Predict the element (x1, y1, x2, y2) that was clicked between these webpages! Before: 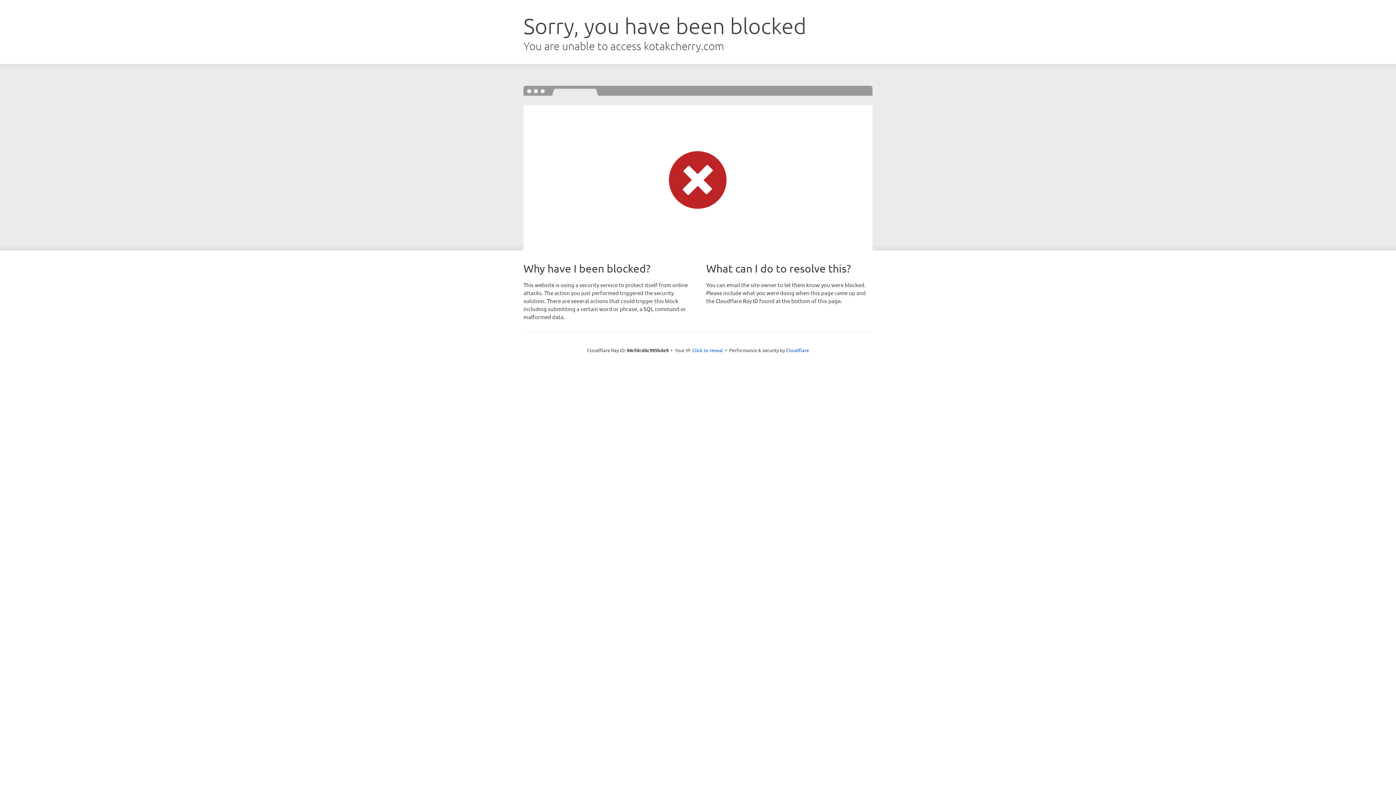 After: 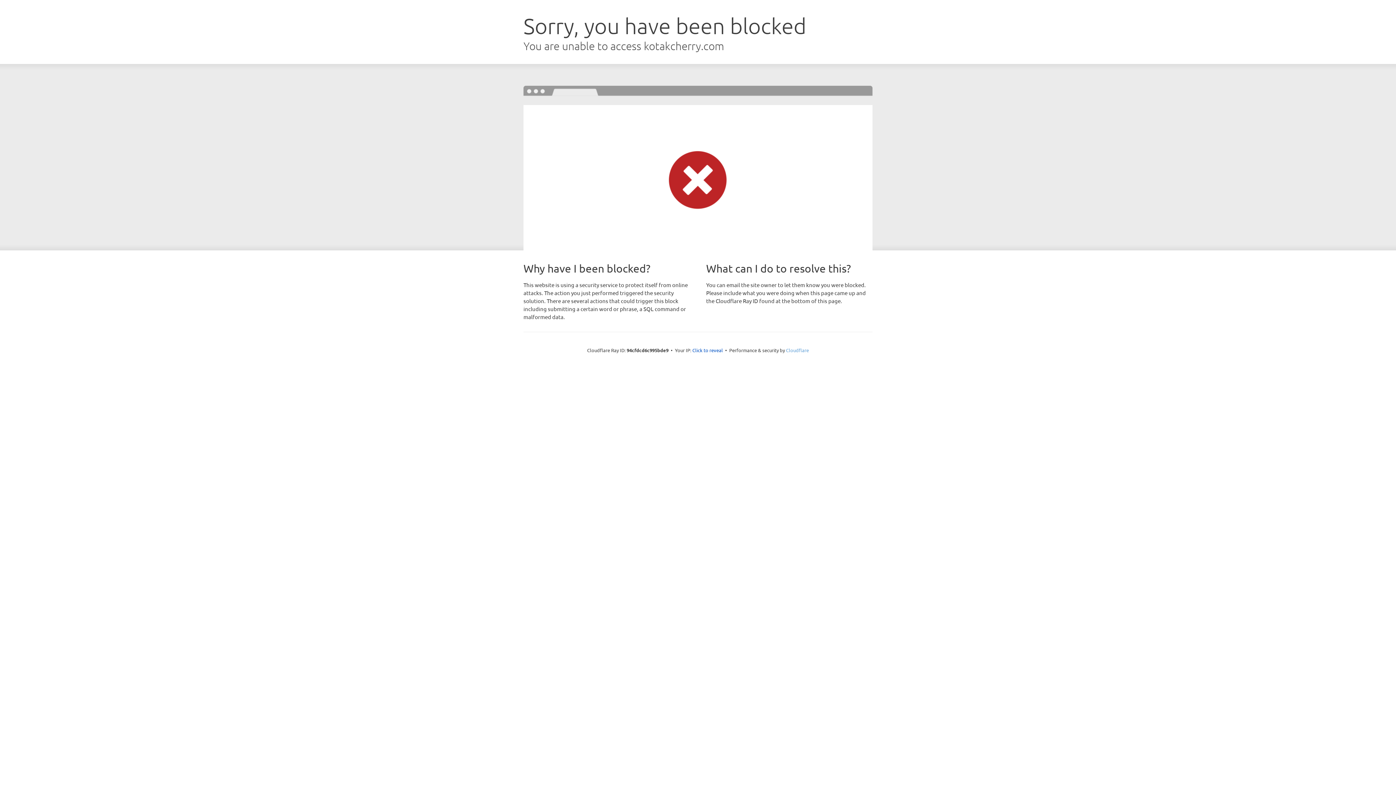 Action: label: Cloudflare bbox: (786, 347, 809, 353)